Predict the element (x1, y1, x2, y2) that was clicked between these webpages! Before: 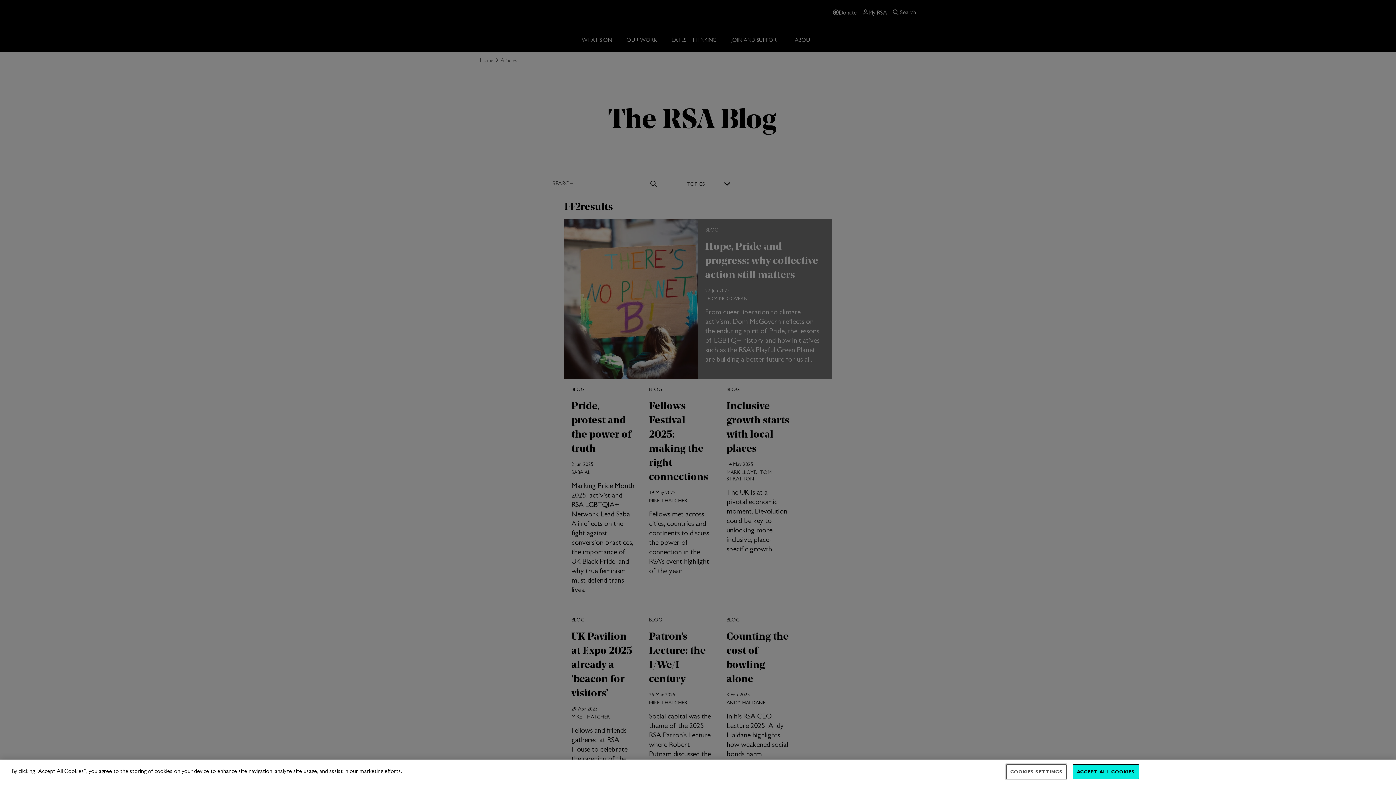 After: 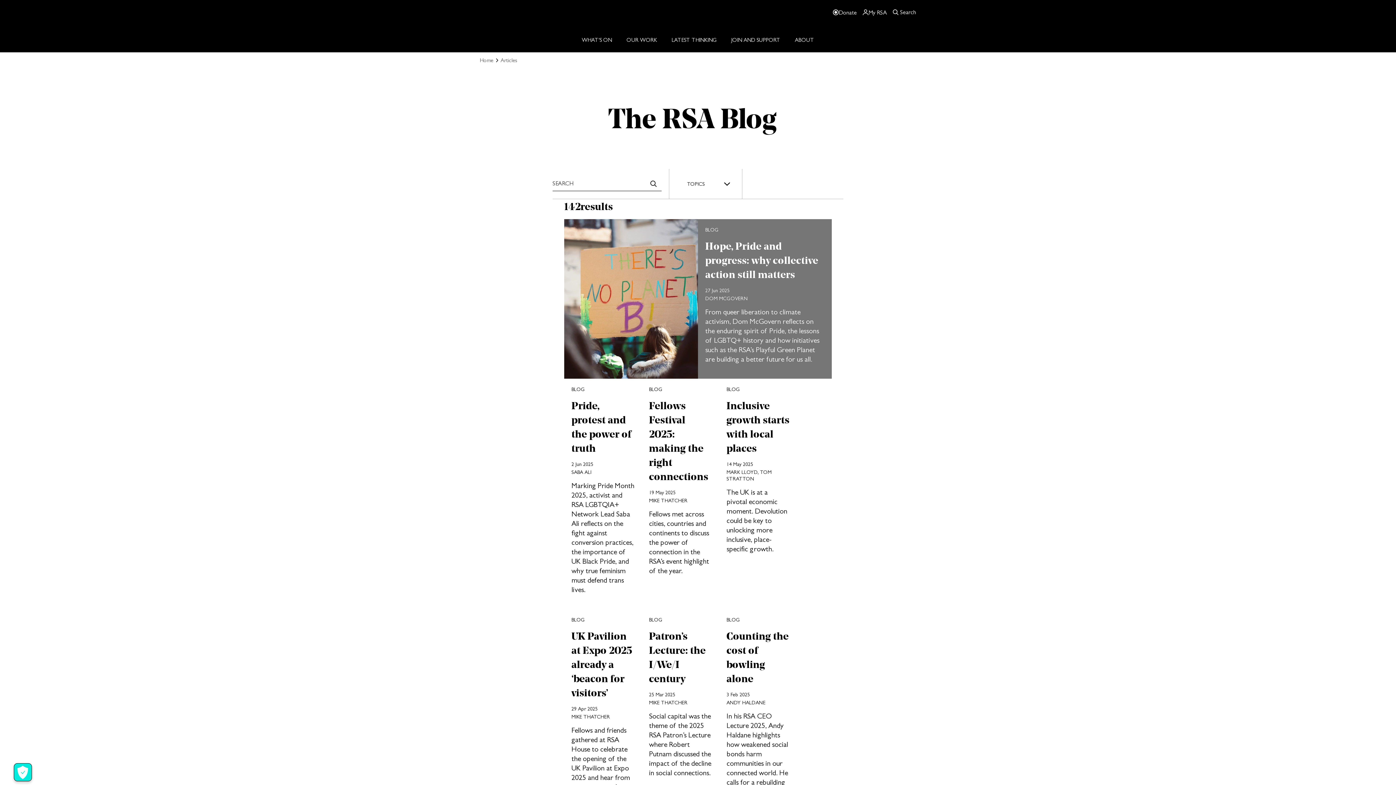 Action: label: ACCEPT ALL COOKIES bbox: (1073, 764, 1139, 779)